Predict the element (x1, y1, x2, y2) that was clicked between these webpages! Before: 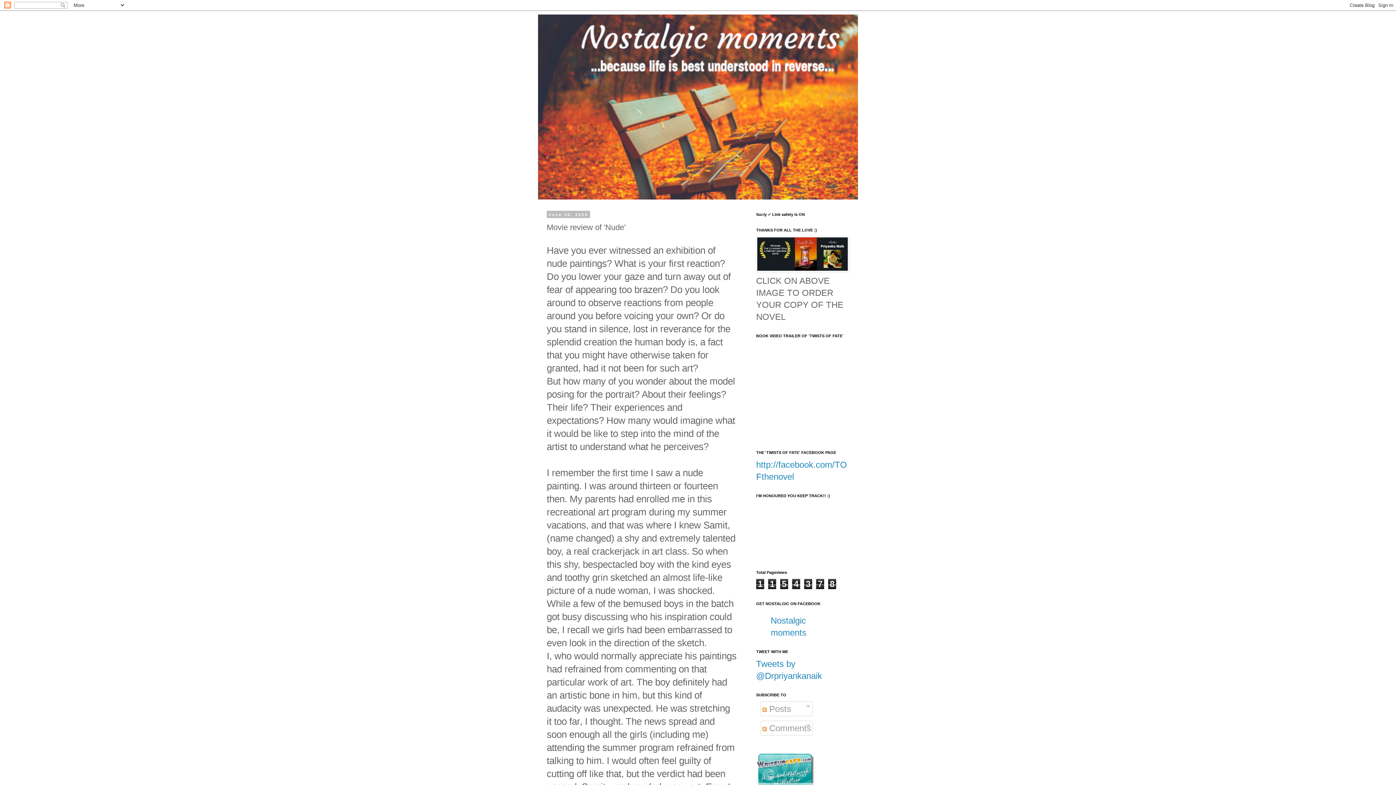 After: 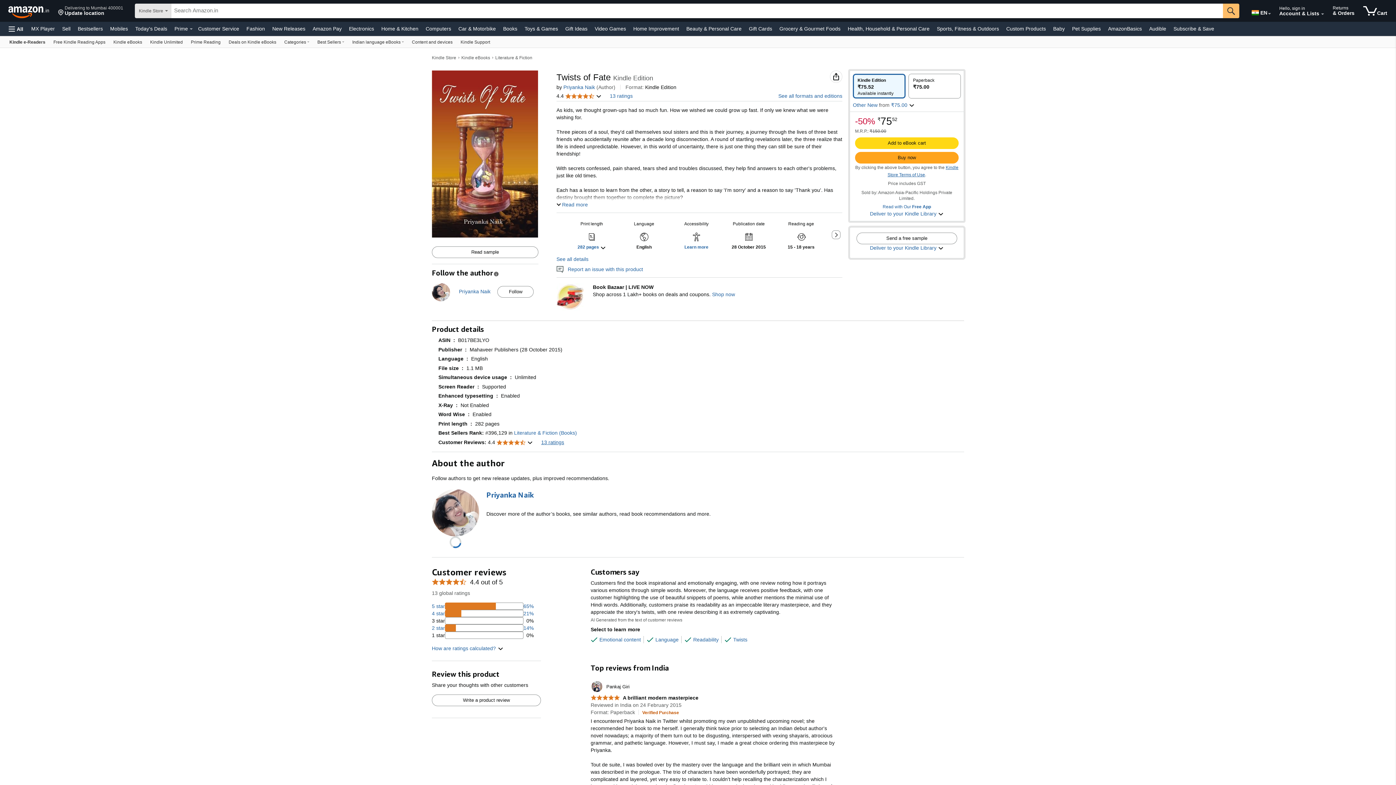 Action: bbox: (756, 264, 849, 273)